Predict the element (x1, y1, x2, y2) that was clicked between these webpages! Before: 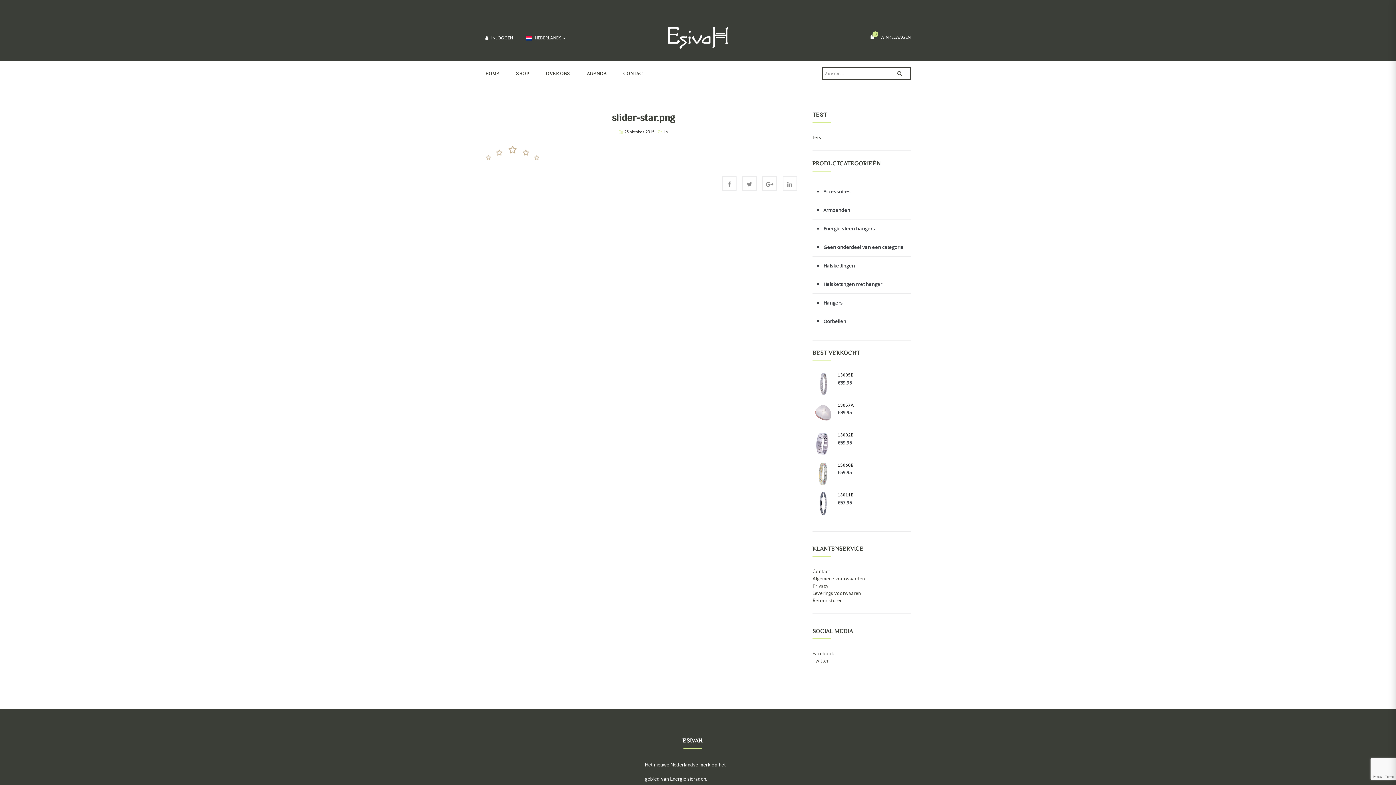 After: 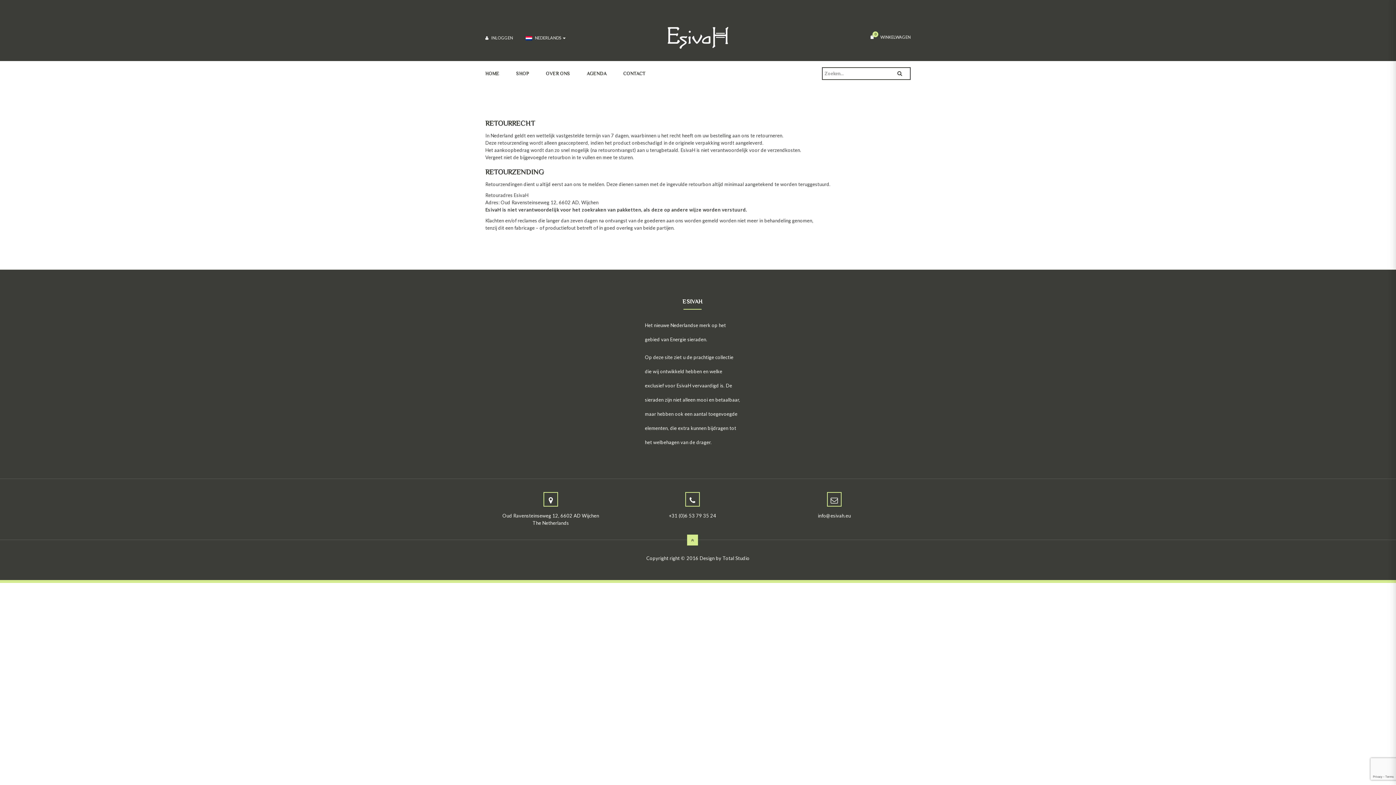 Action: bbox: (812, 597, 842, 603) label: Retour sturen